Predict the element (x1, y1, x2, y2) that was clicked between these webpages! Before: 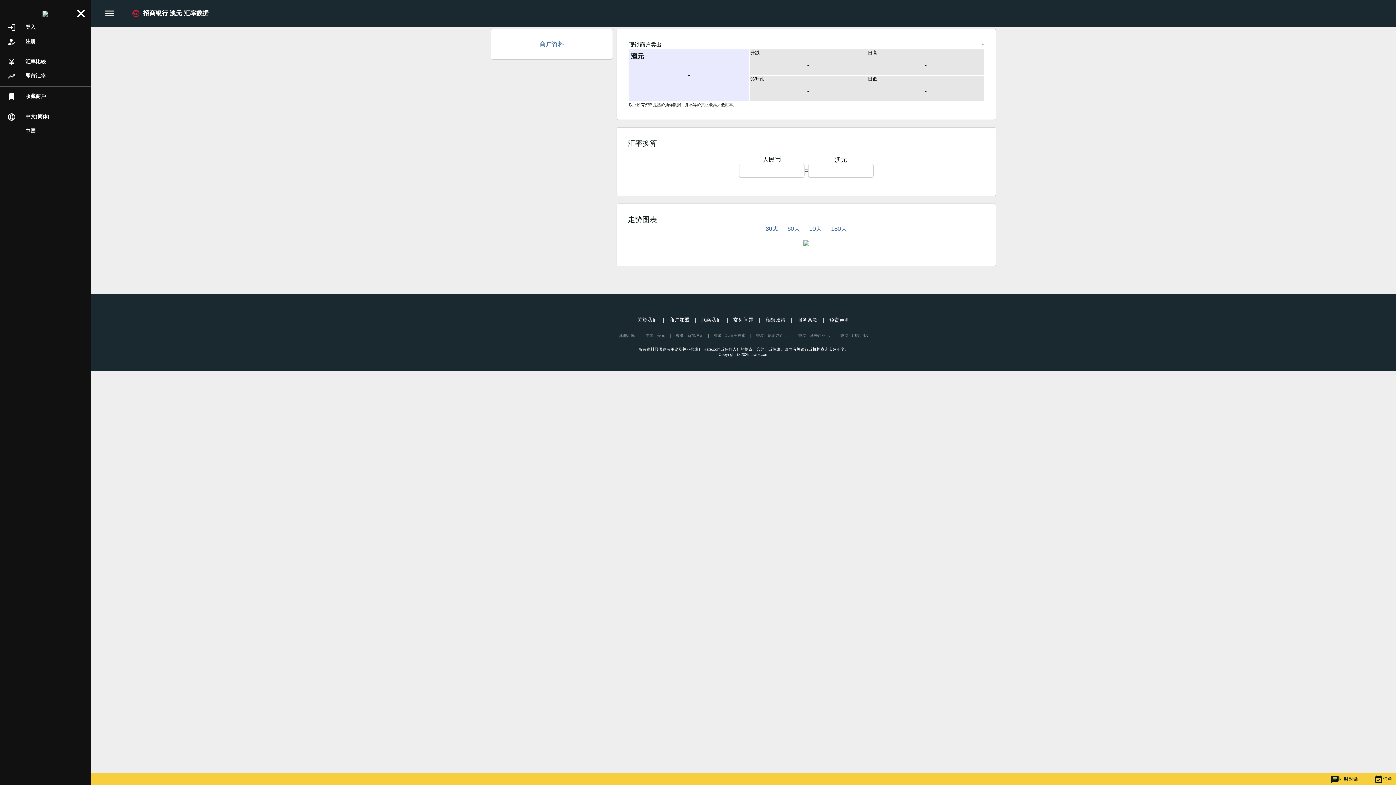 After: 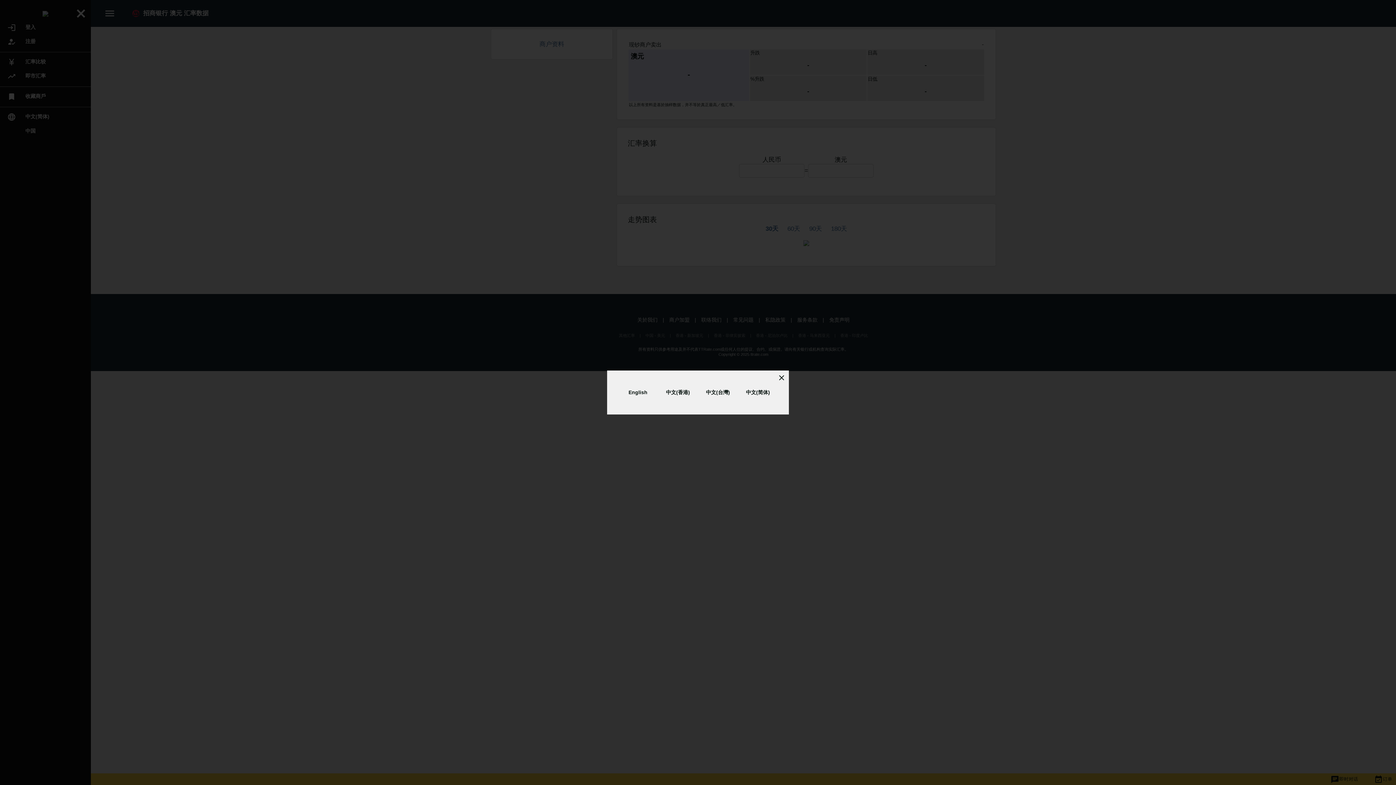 Action: label: language中文(简体) bbox: (7, 112, 83, 121)